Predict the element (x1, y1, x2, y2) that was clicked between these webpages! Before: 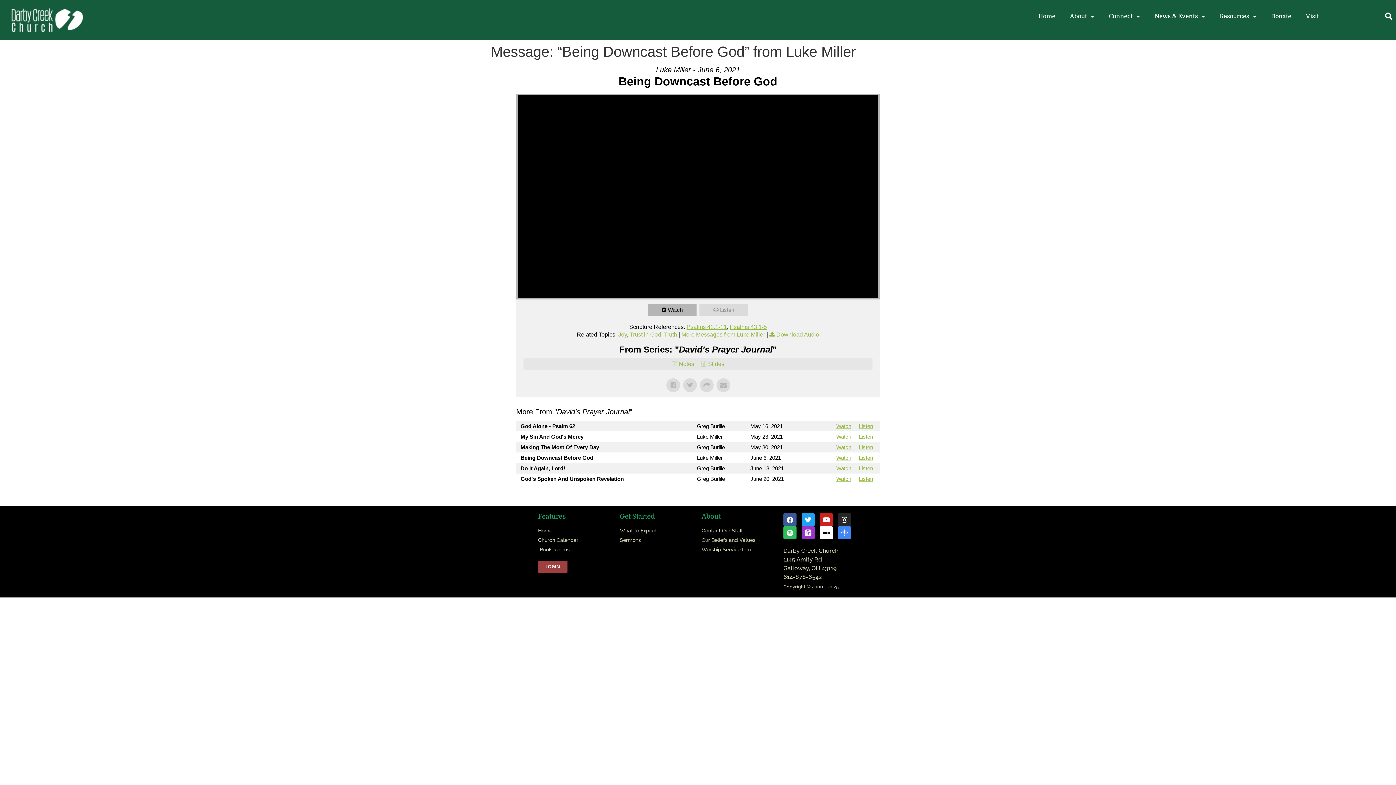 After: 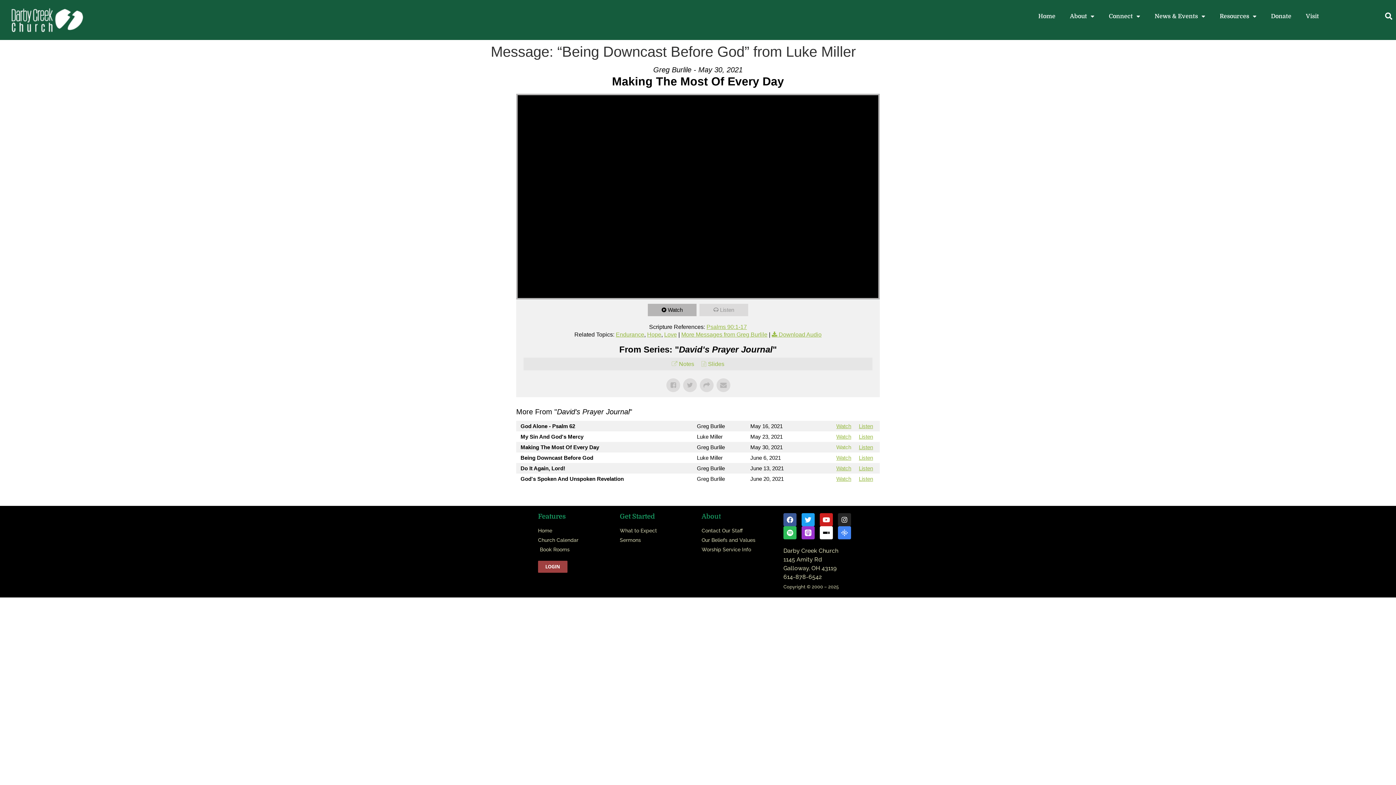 Action: label: Watch bbox: (836, 444, 851, 450)